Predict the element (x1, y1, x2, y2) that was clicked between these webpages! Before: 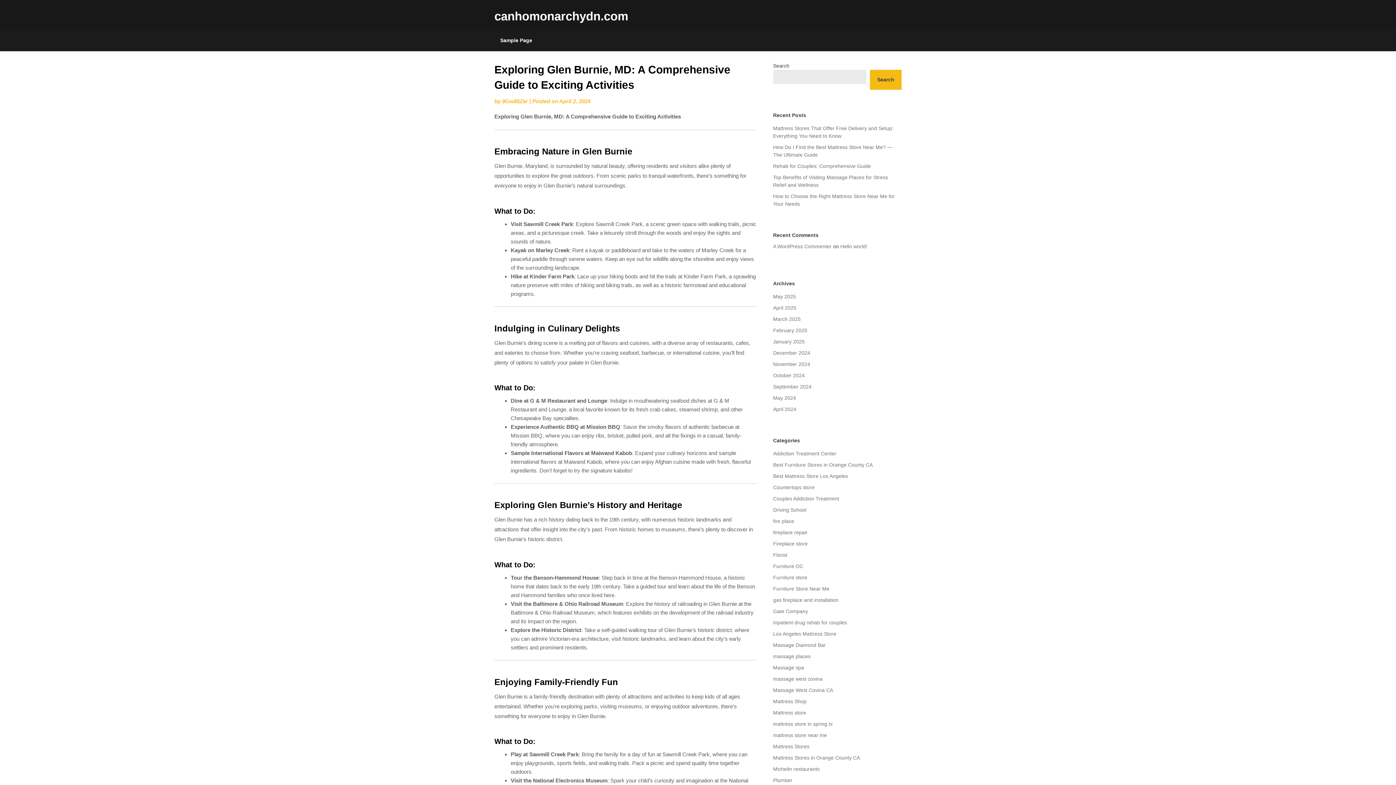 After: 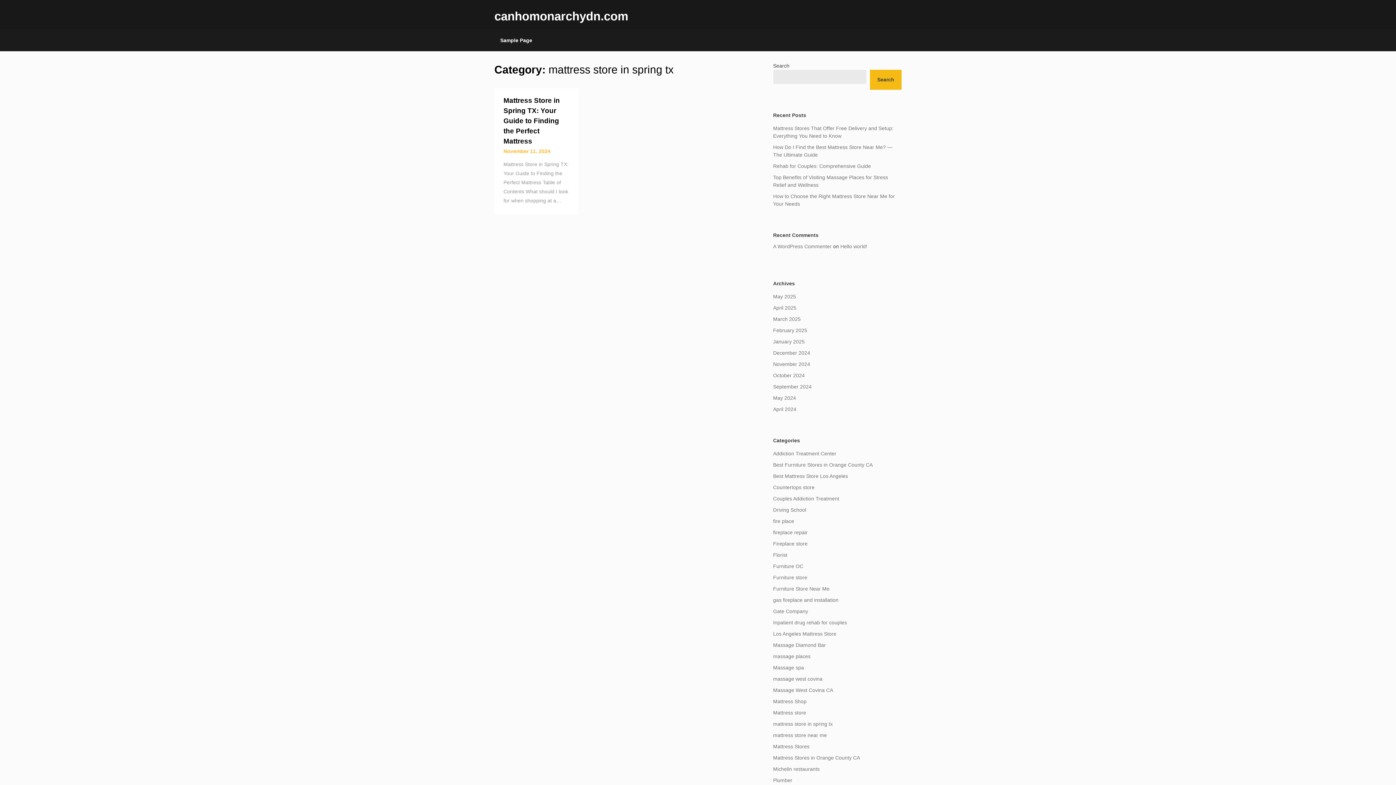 Action: label: mattress store in spring tx bbox: (773, 721, 832, 727)